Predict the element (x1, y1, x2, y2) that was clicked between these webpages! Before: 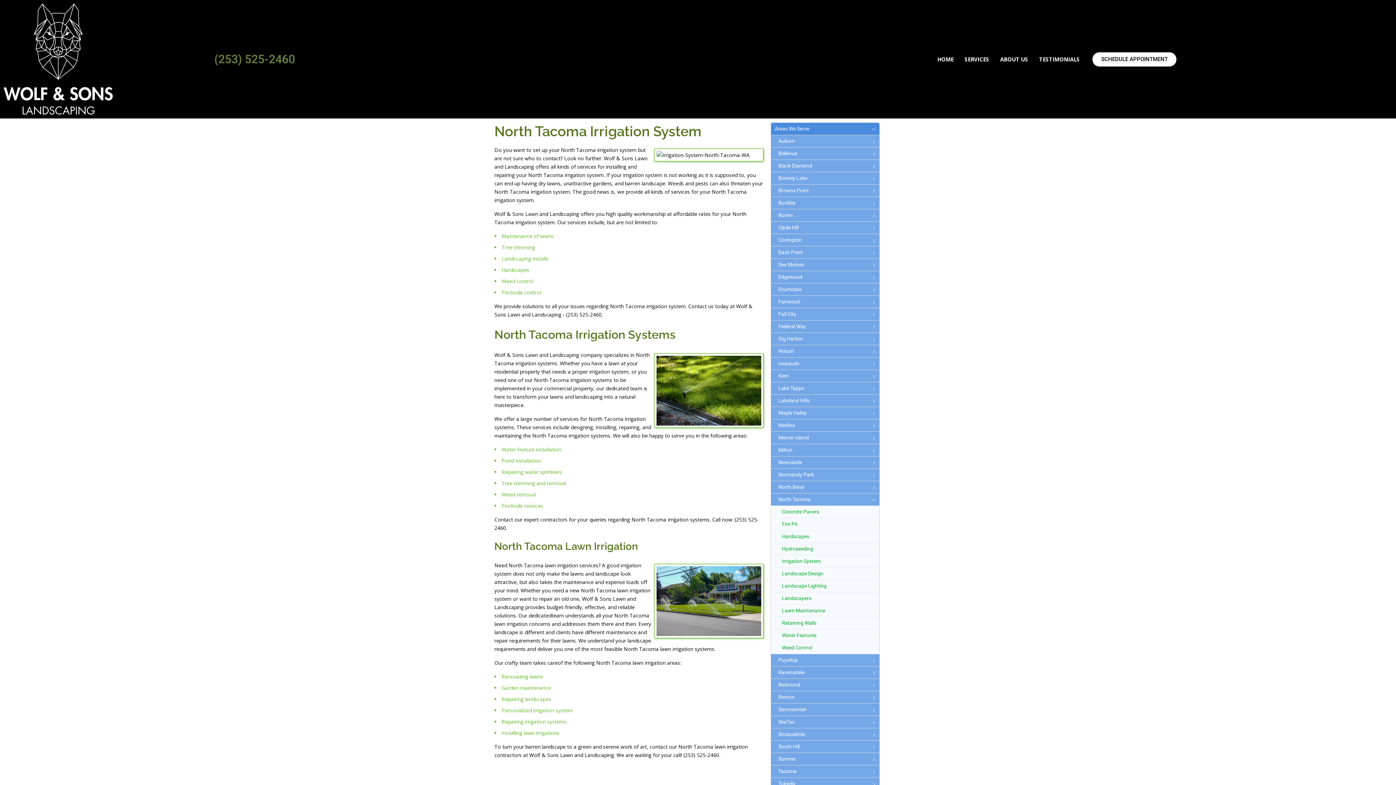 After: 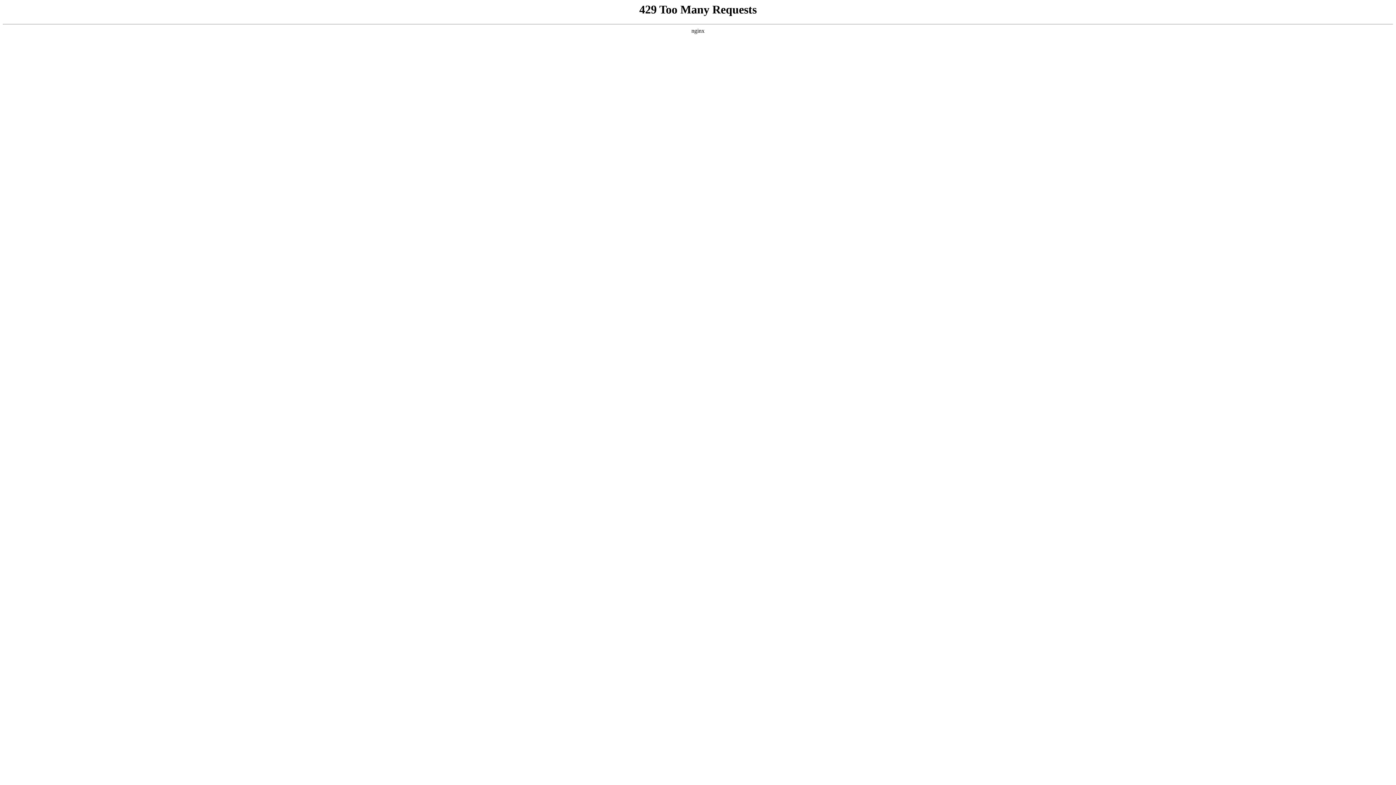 Action: label: Weed Control bbox: (771, 642, 879, 654)